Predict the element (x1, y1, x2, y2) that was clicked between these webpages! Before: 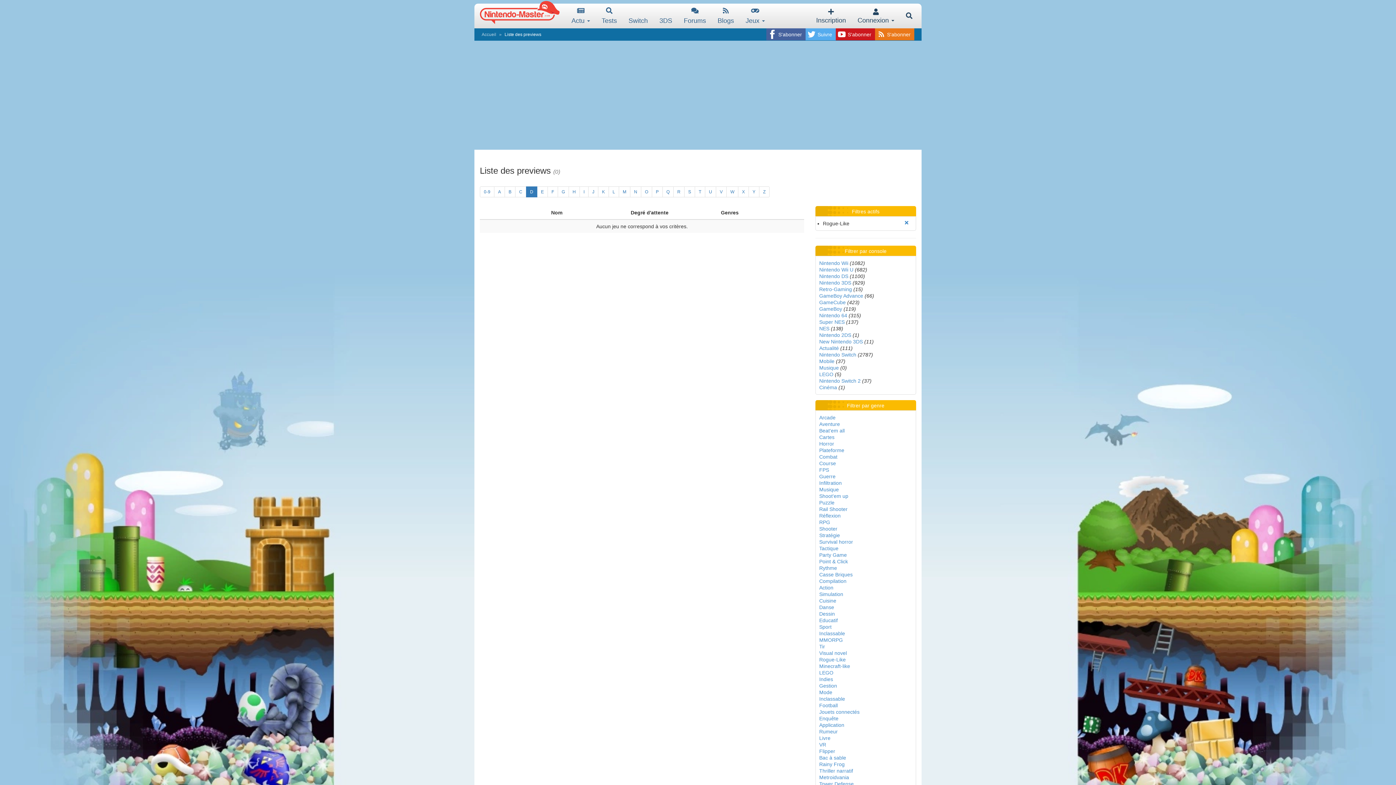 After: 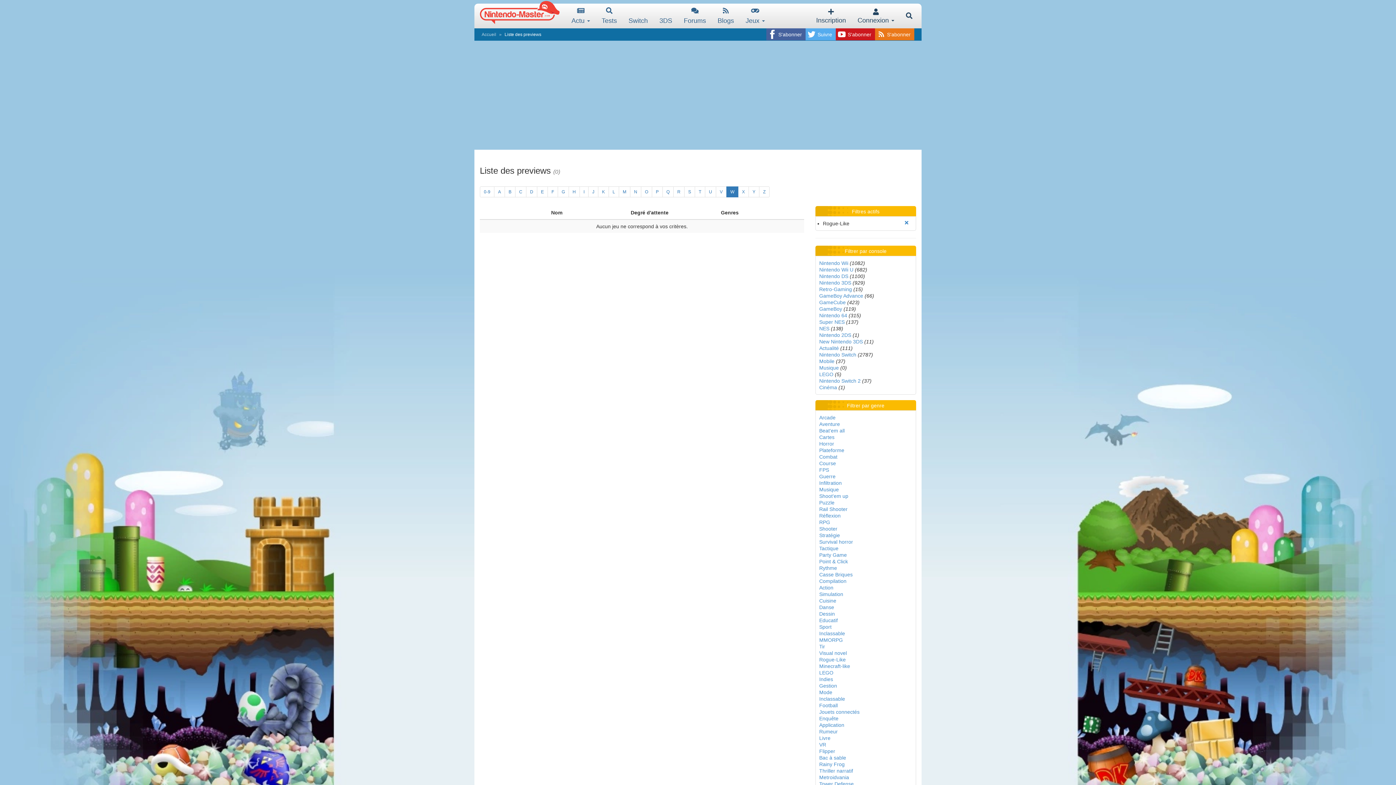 Action: label: W bbox: (726, 186, 738, 197)